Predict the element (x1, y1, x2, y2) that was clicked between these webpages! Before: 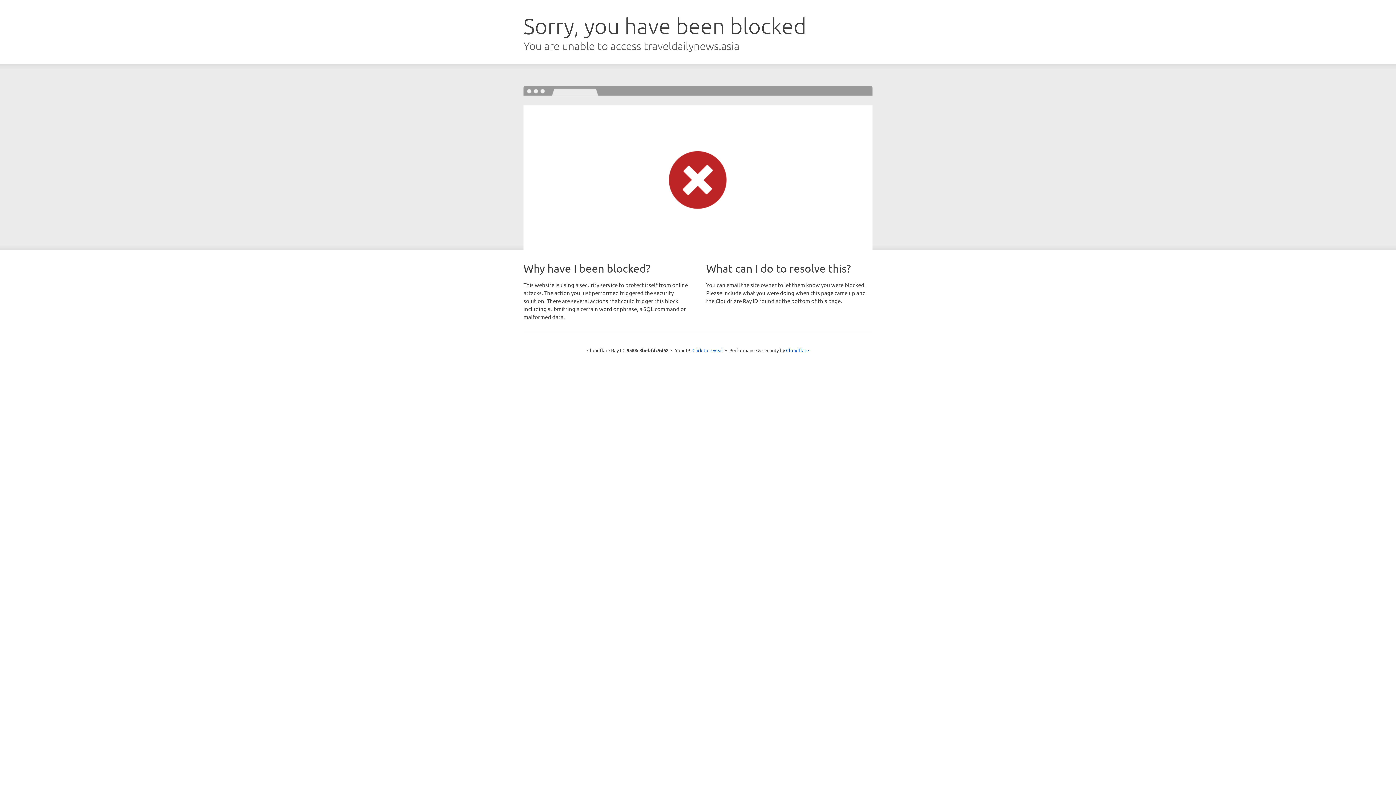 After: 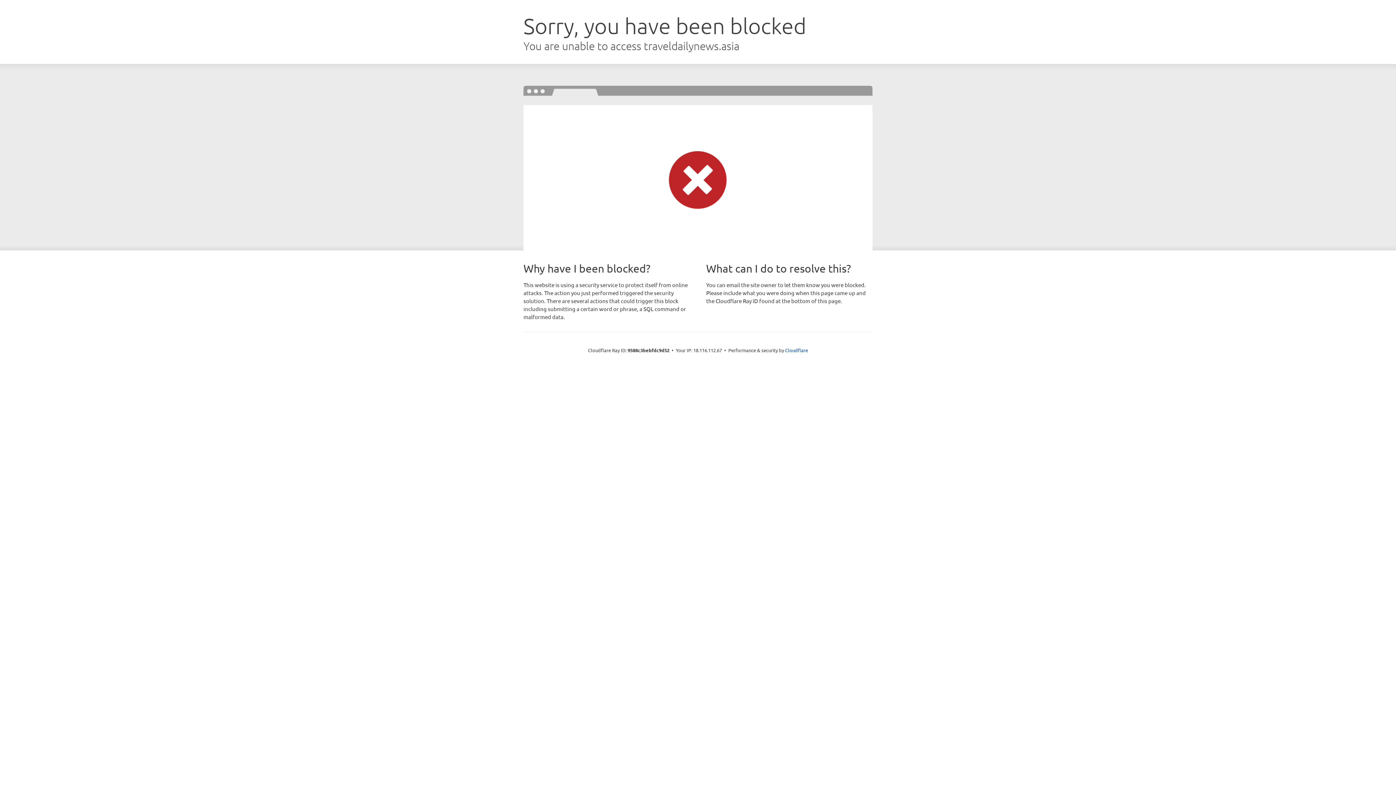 Action: label: Click to reveal bbox: (692, 346, 723, 353)